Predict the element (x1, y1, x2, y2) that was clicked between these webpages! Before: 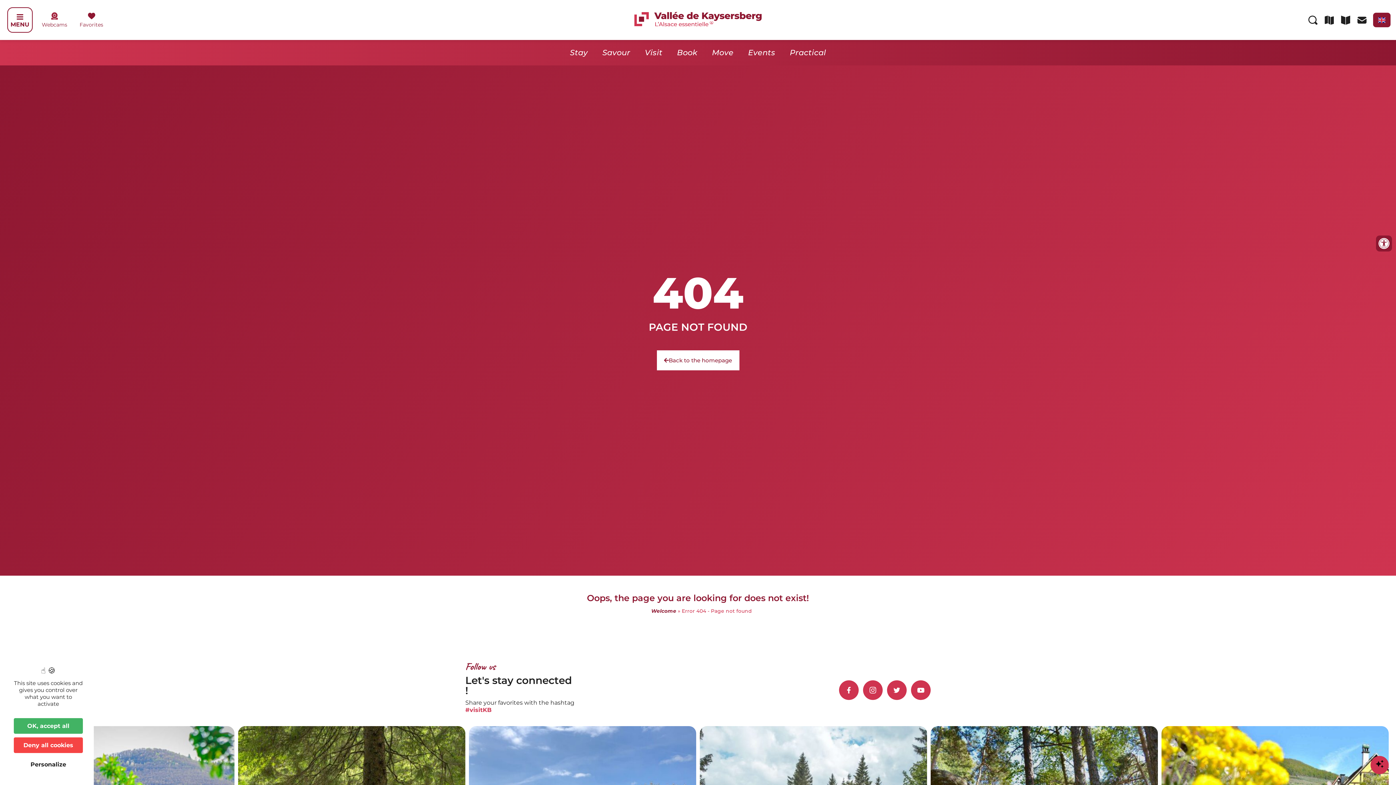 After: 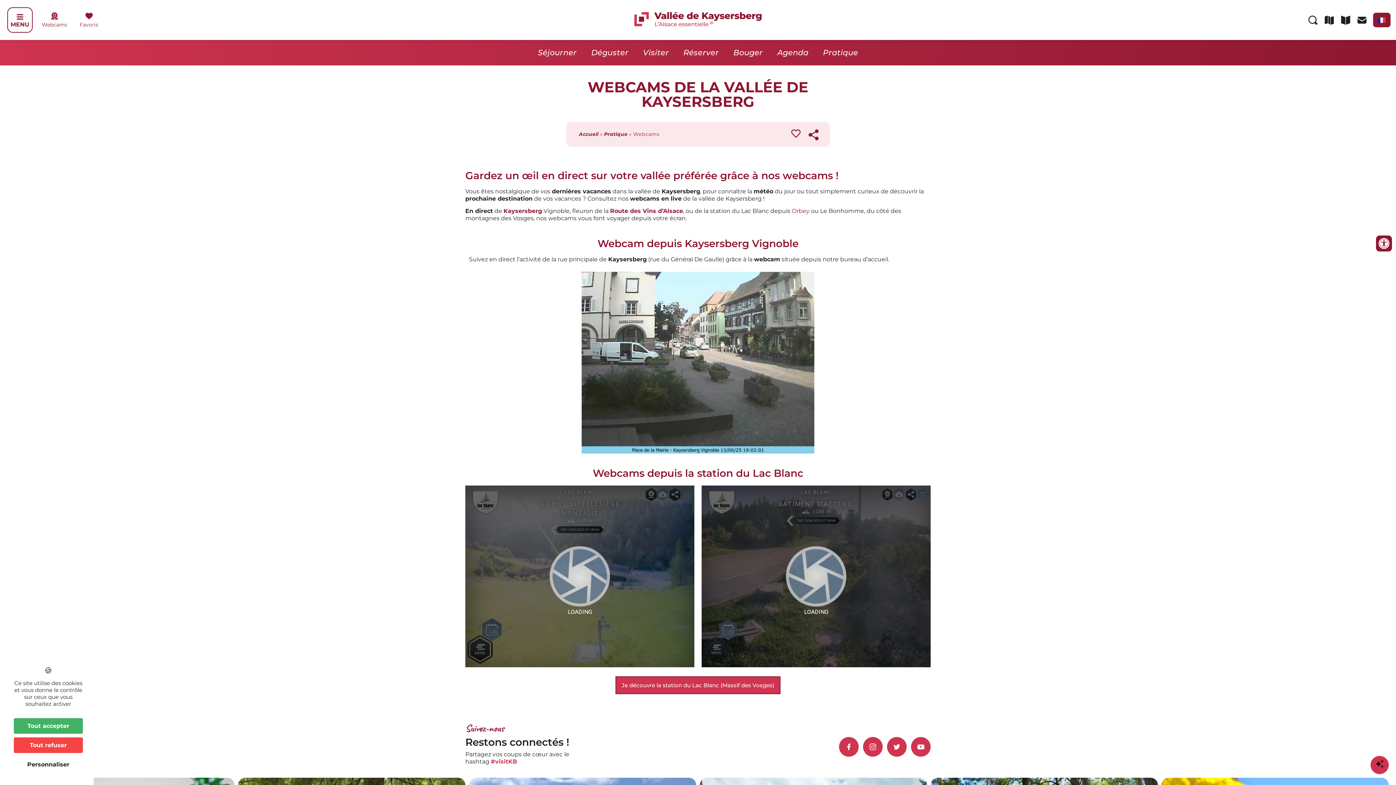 Action: label: Webcams bbox: (34, 6, 70, 33)